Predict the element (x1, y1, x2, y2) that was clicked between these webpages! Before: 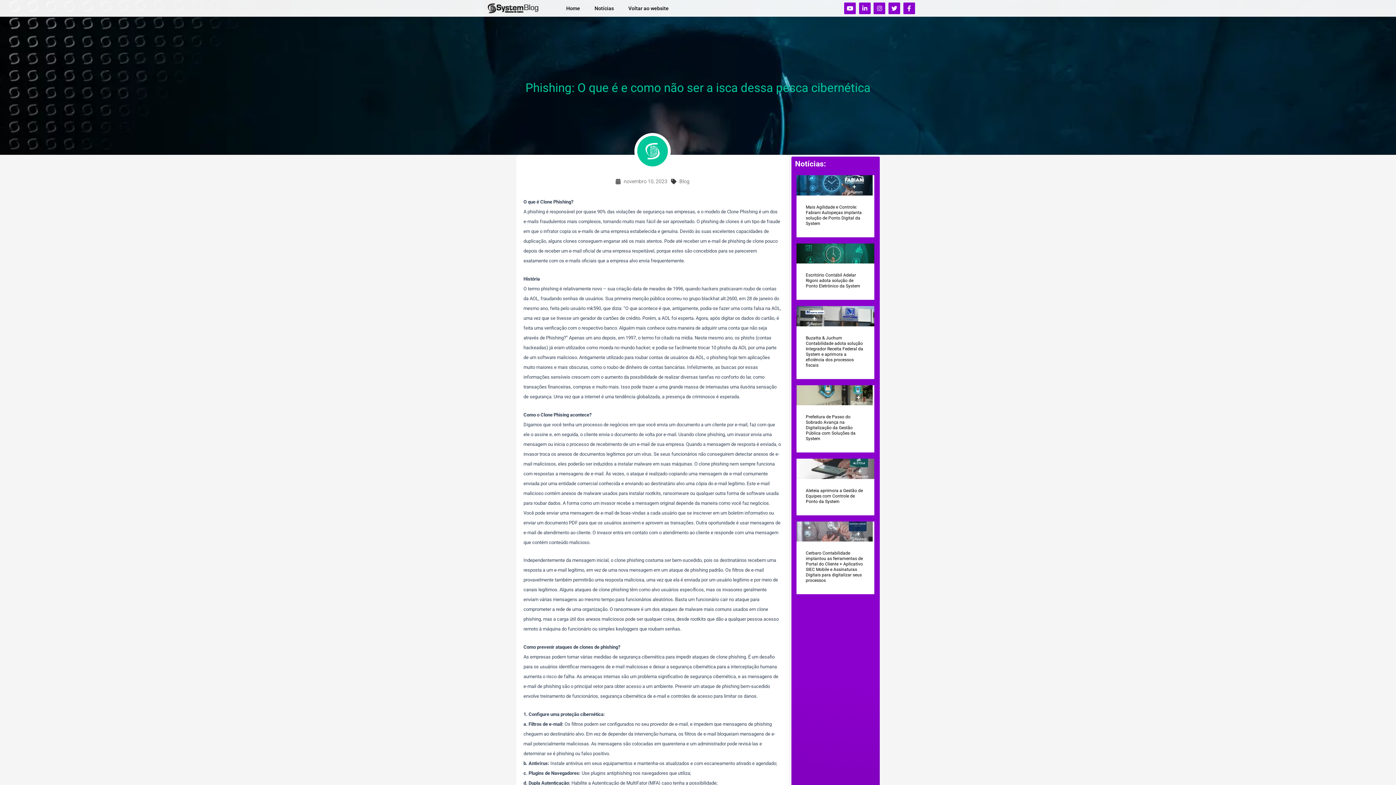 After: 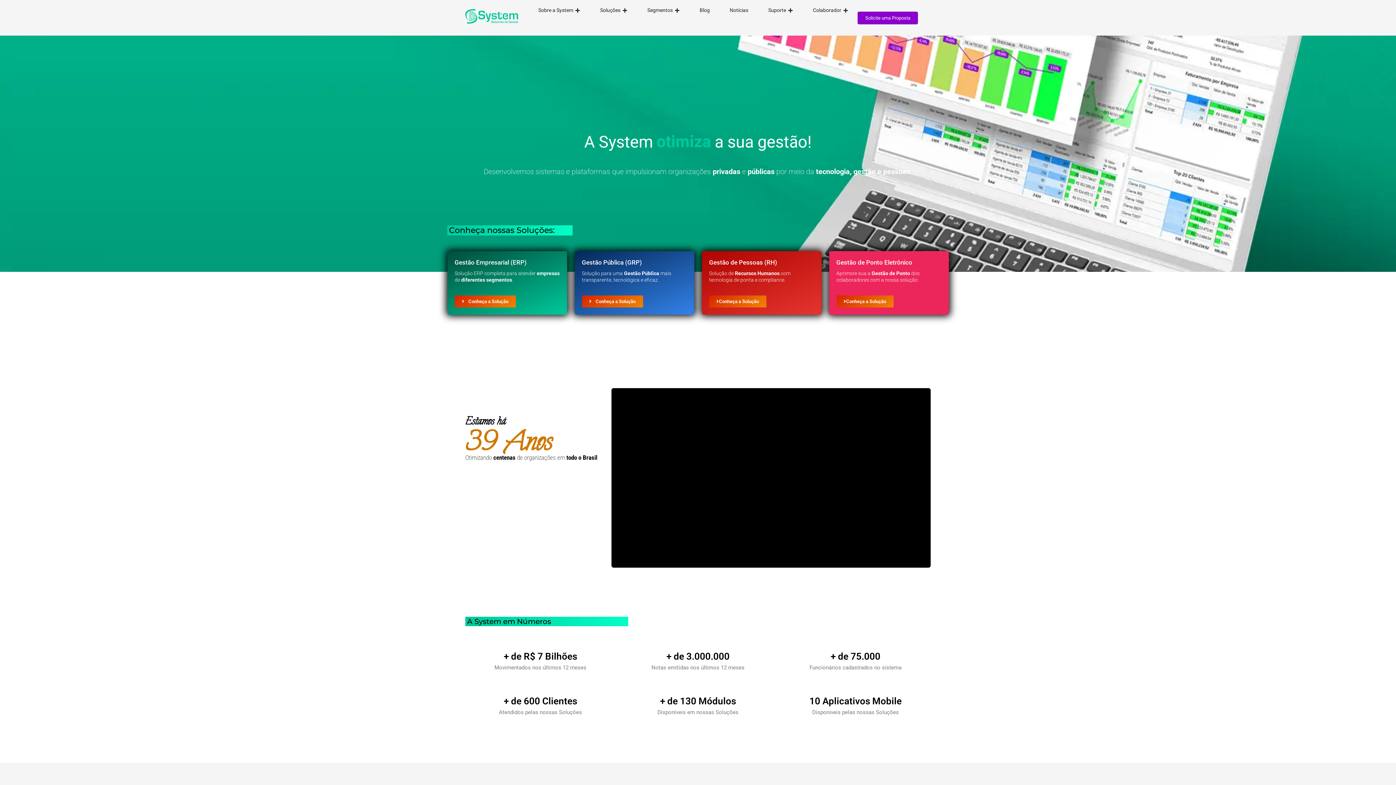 Action: bbox: (621, 0, 676, 16) label: Voltar ao website